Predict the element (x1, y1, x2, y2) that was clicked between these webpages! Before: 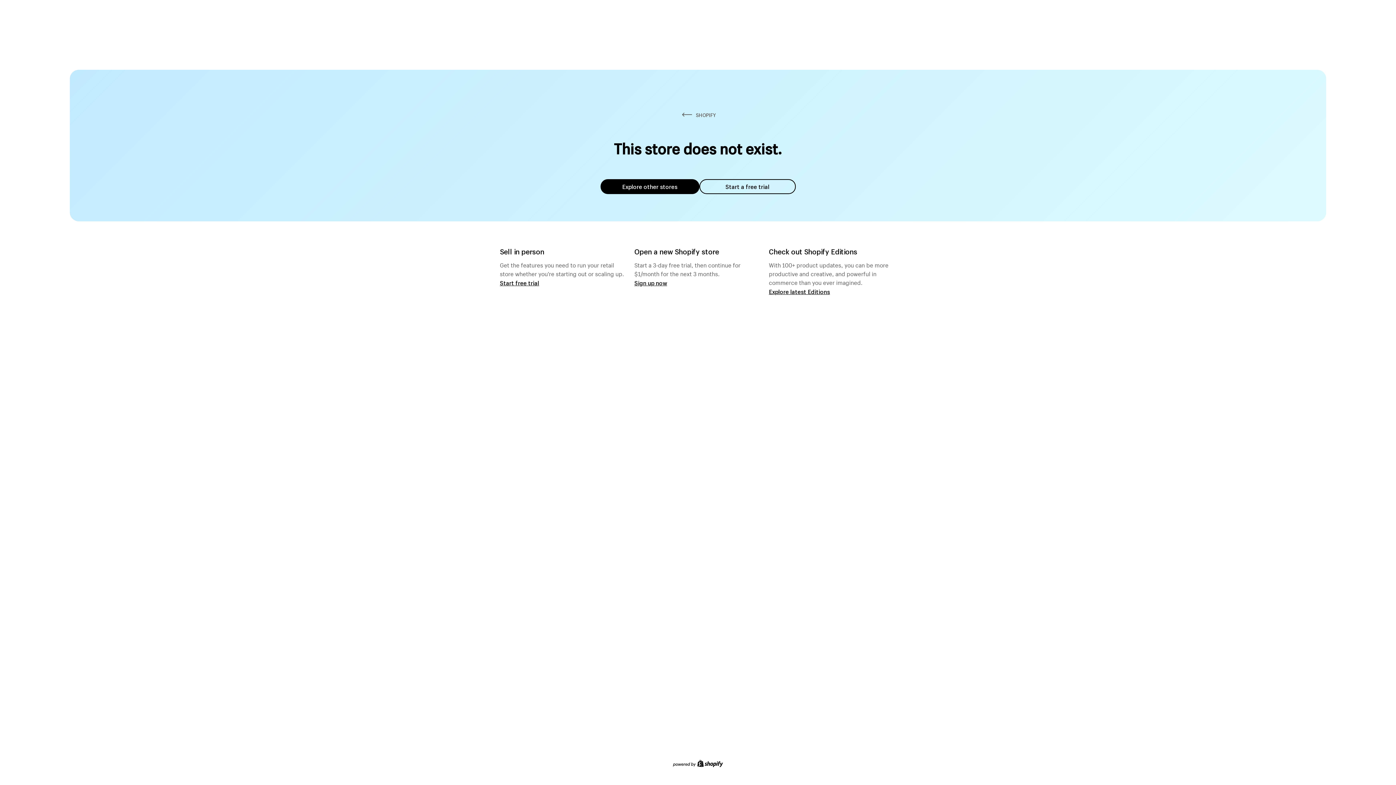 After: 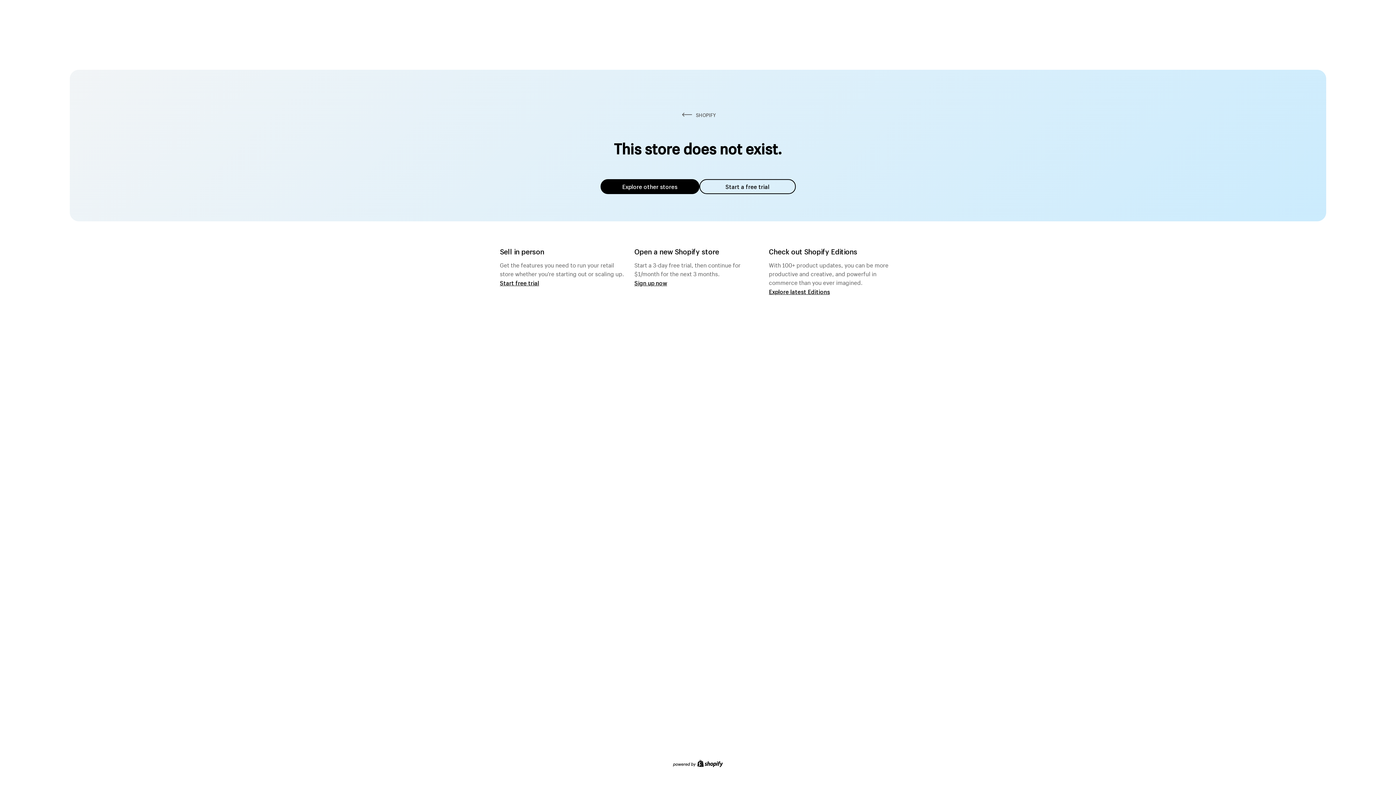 Action: bbox: (600, 179, 699, 194) label: Explore other stores